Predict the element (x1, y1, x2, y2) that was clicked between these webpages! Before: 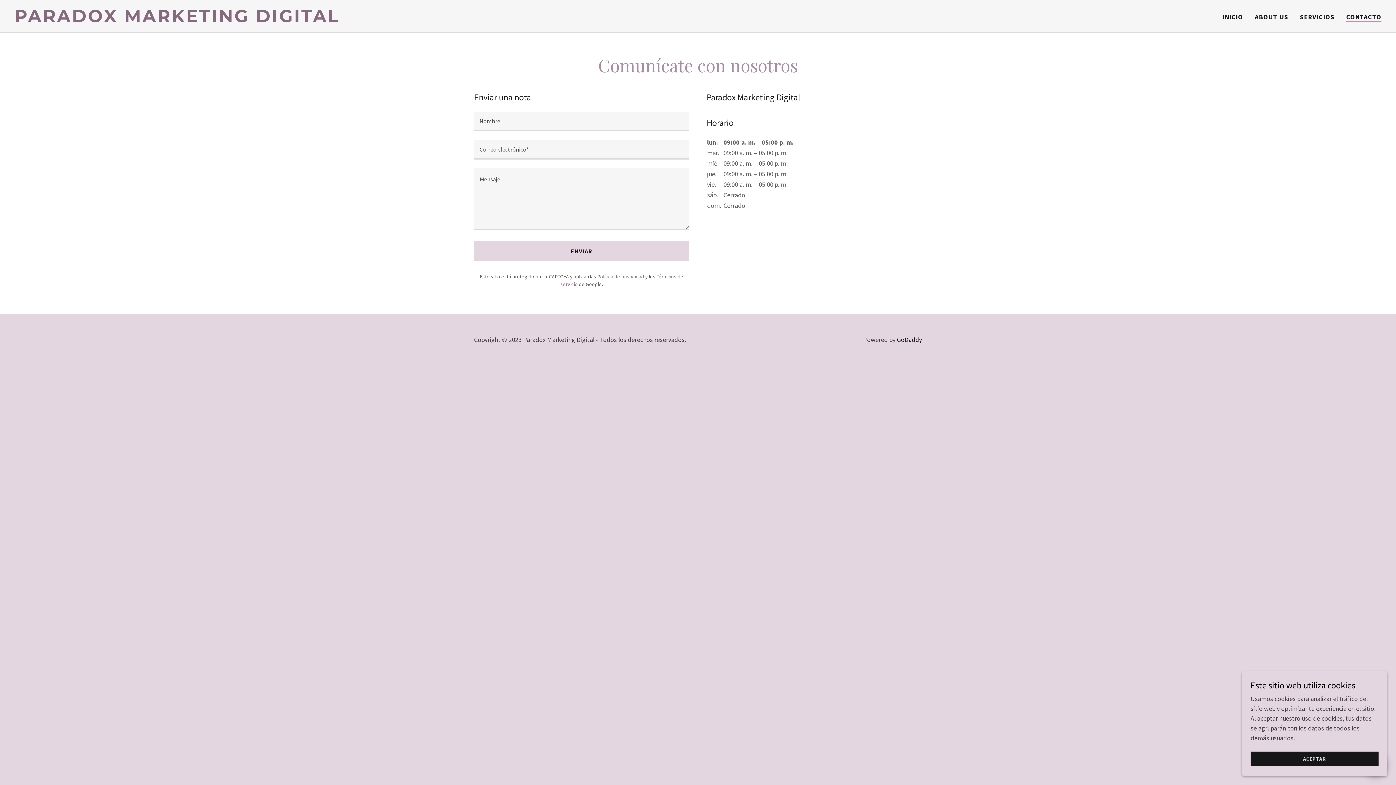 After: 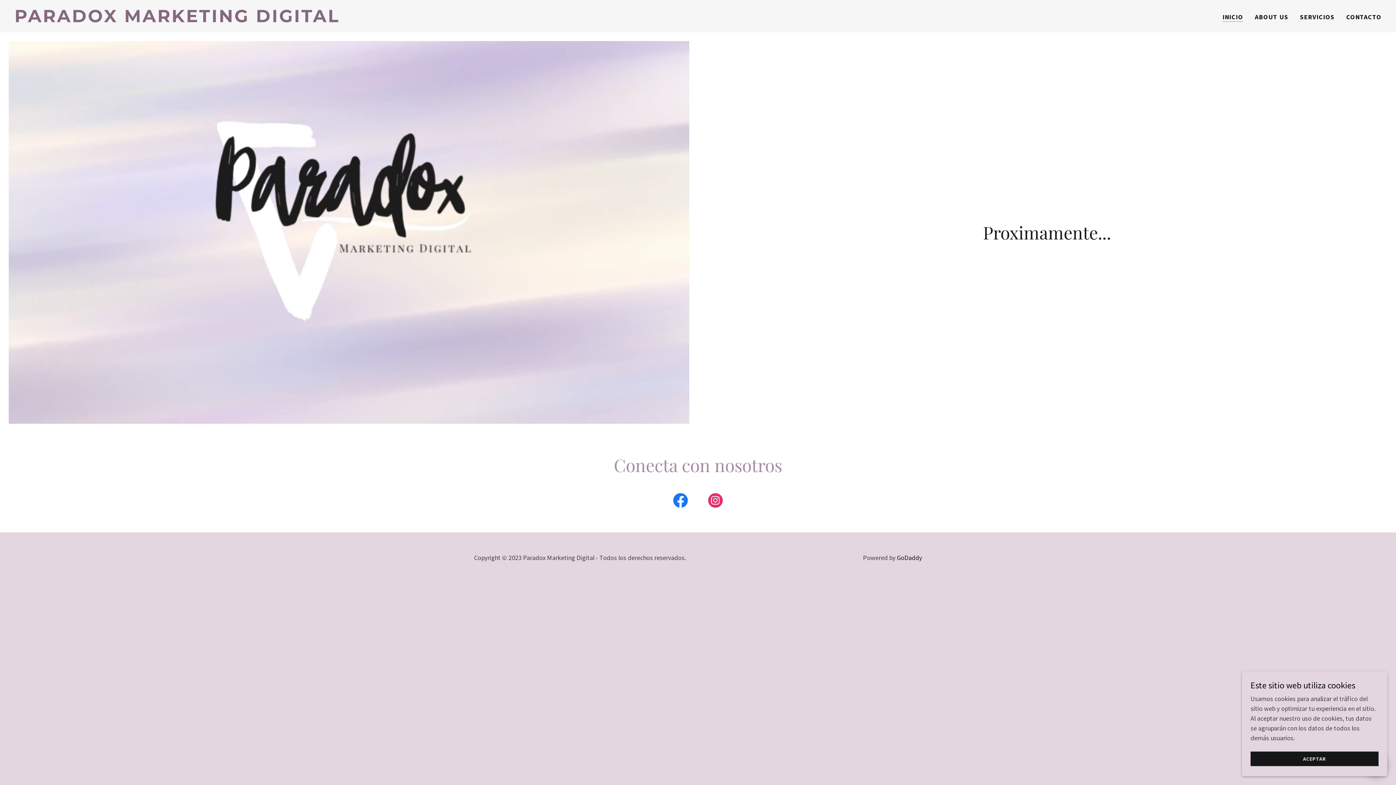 Action: bbox: (14, 15, 493, 24) label: PARADOX MARKETING DIGITAL